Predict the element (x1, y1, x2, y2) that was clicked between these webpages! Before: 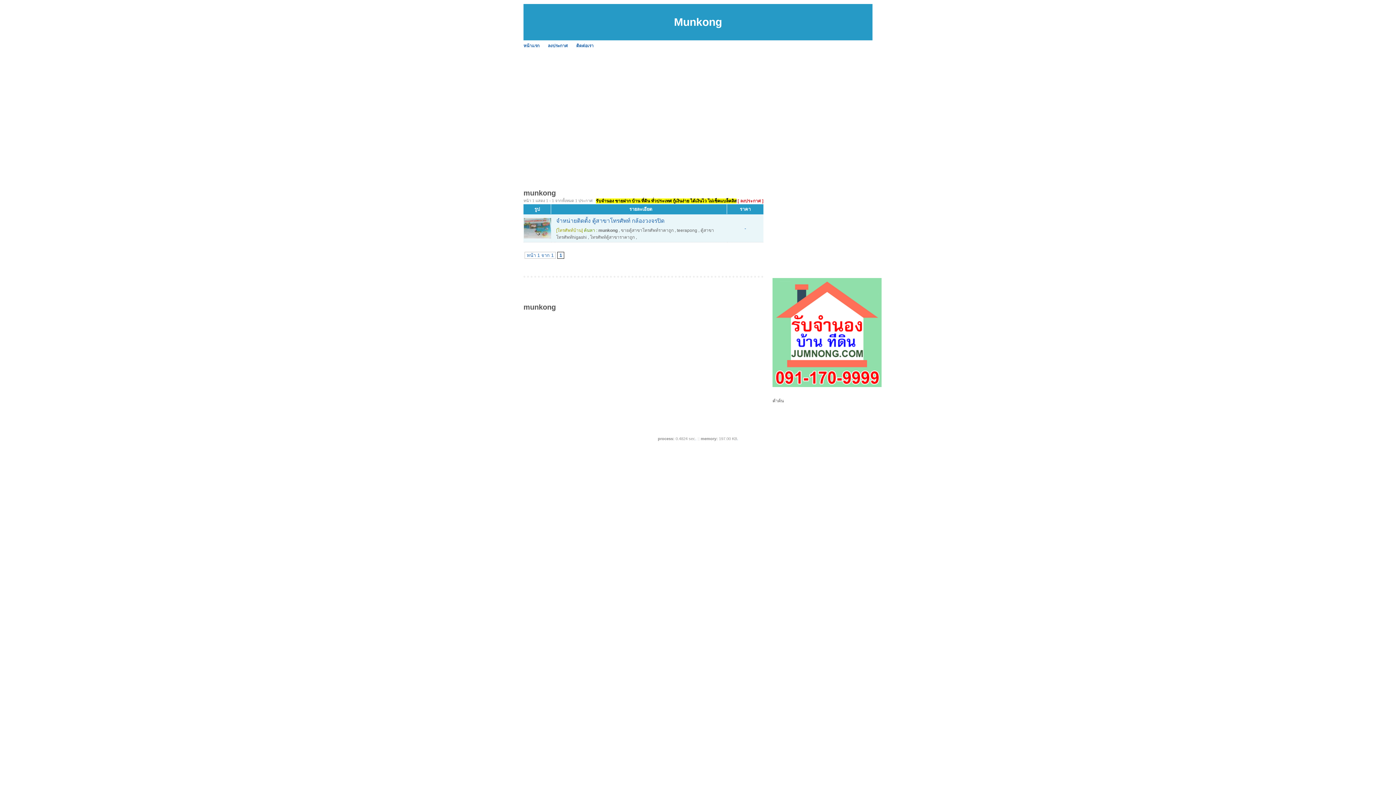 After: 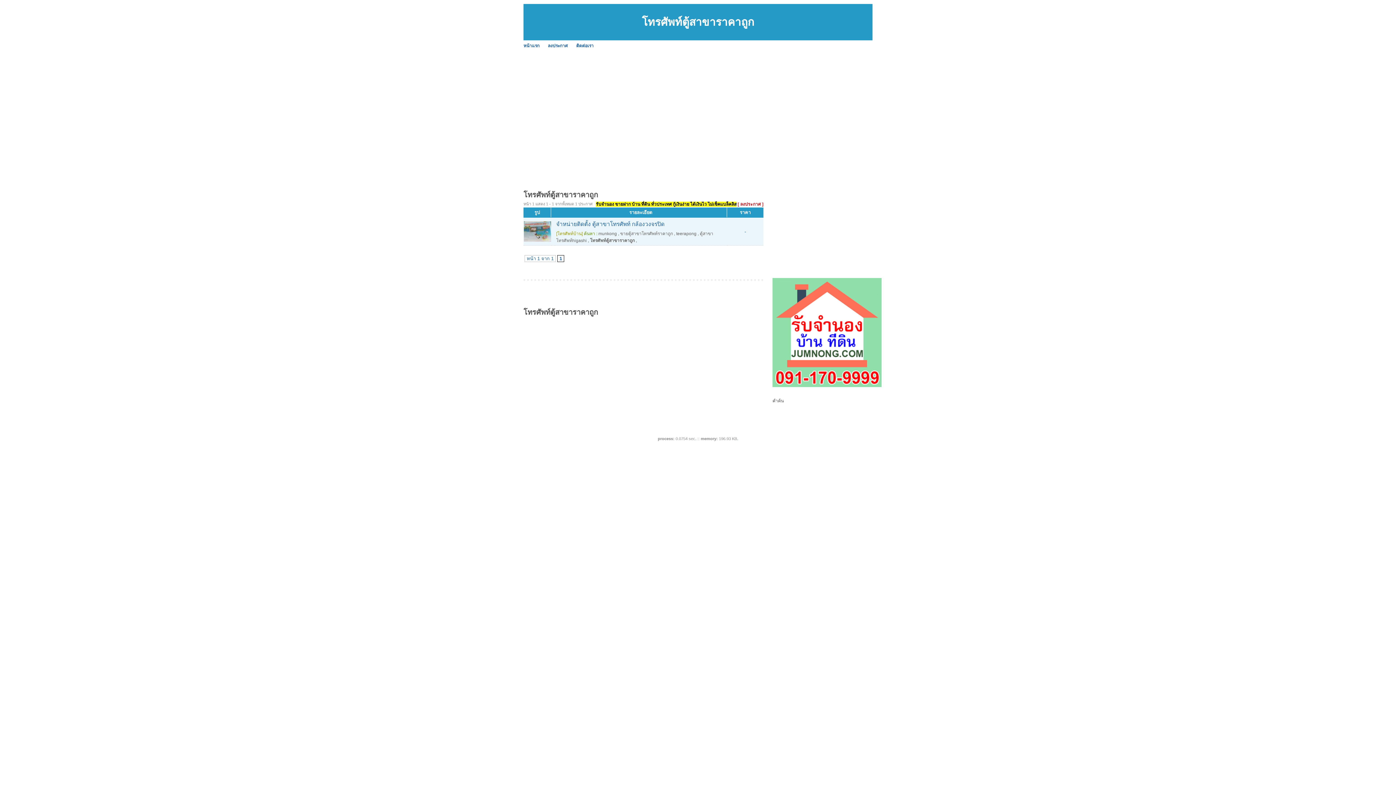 Action: bbox: (590, 234, 634, 240) label: โทรศัพท์ตู้สาขาราคาถูก